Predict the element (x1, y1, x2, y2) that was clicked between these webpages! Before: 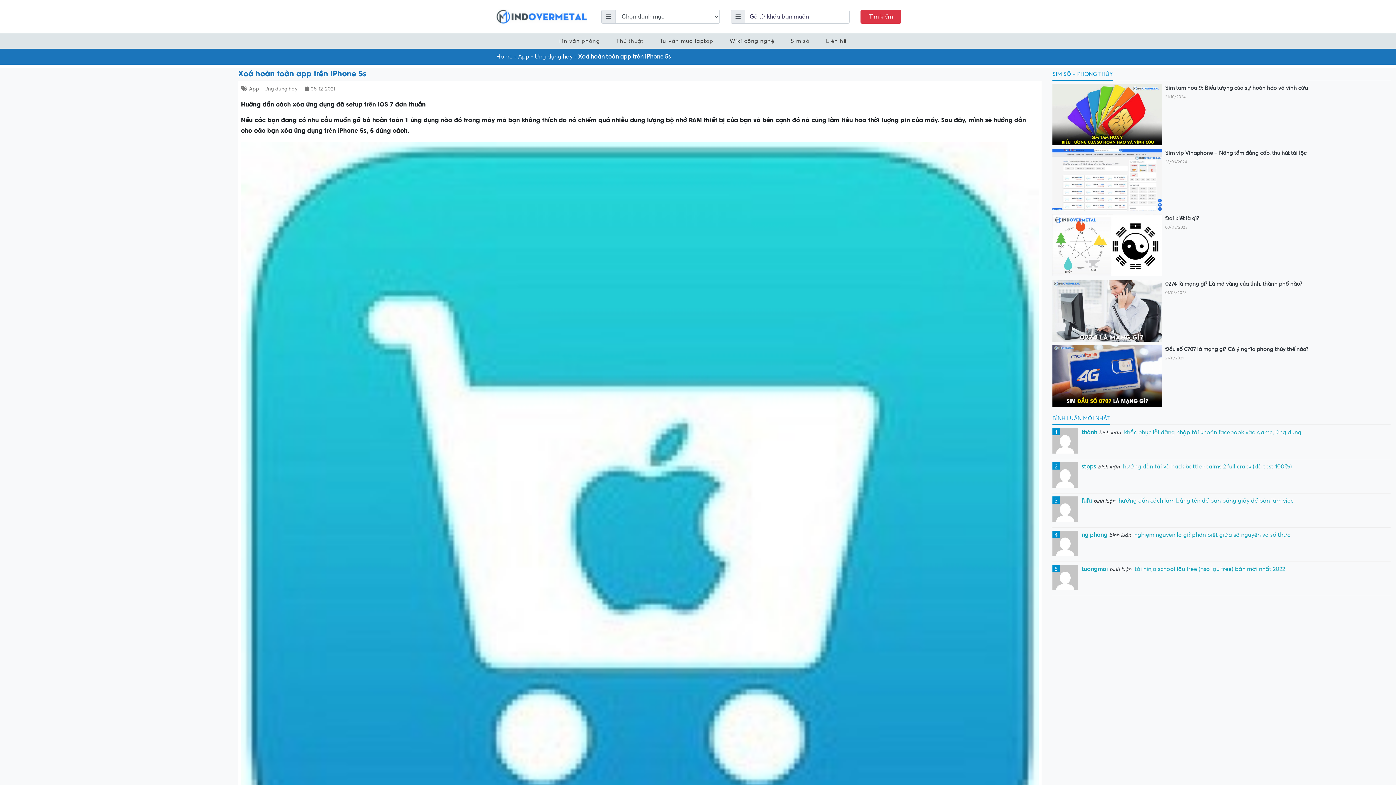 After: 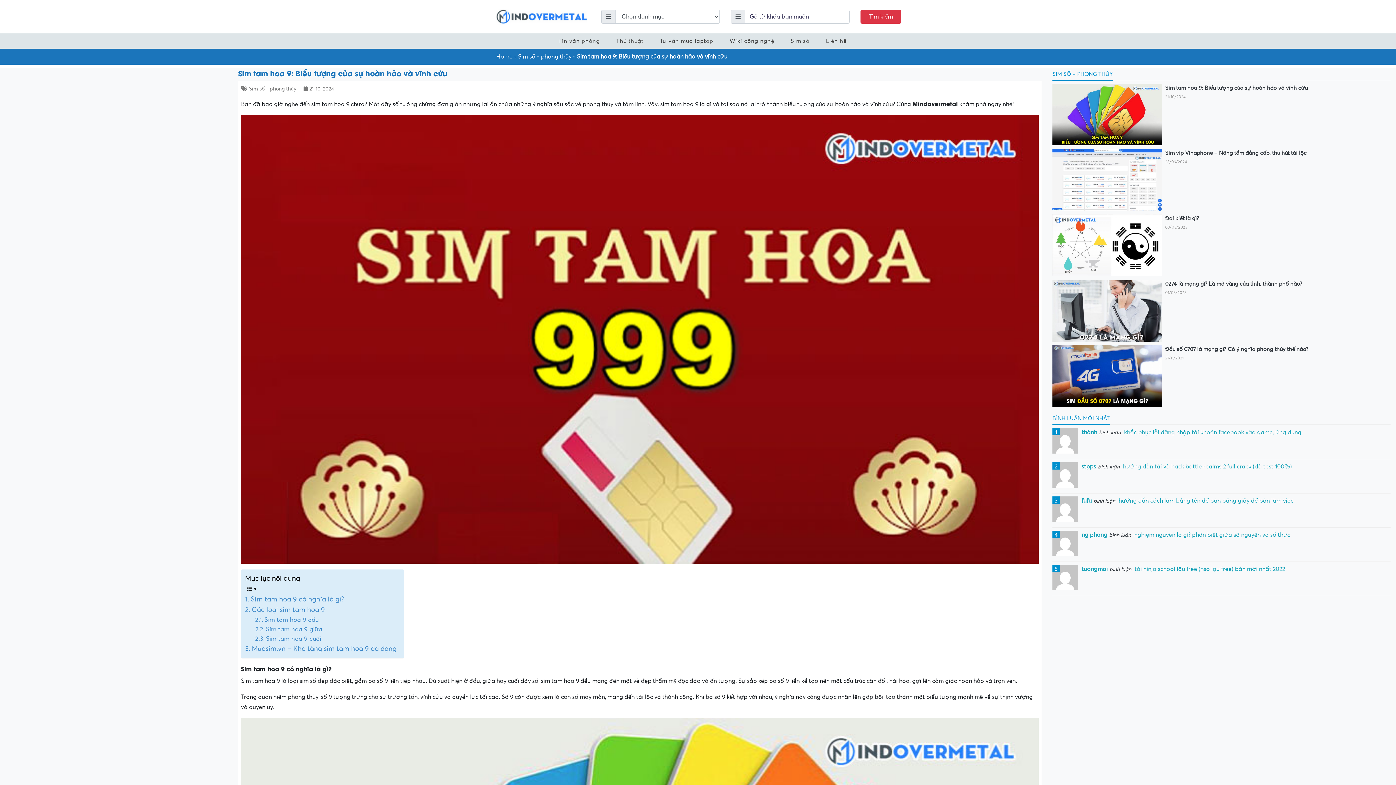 Action: bbox: (1165, 83, 1390, 91) label: Sim tam hoa 9: Biểu tượng của sự hoàn hảo và vĩnh cửu